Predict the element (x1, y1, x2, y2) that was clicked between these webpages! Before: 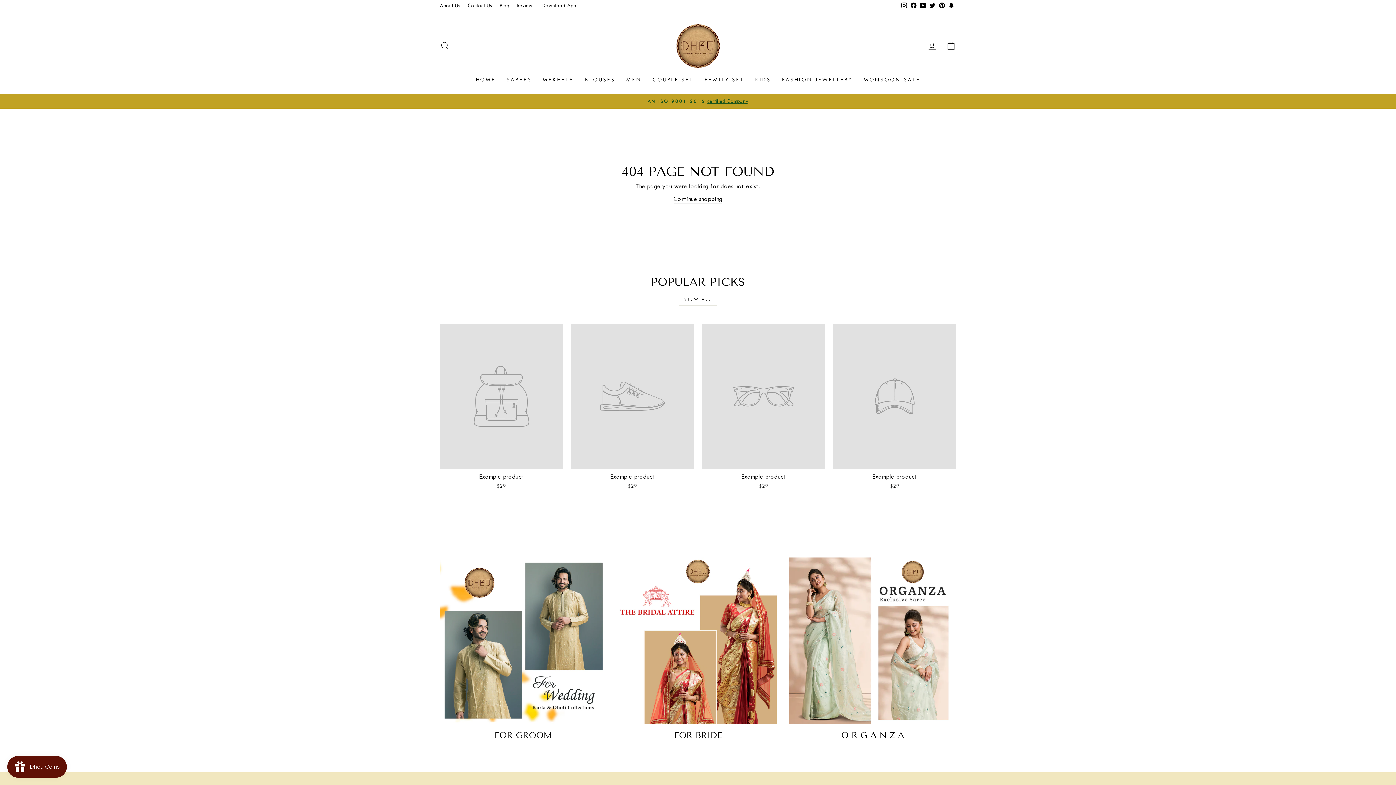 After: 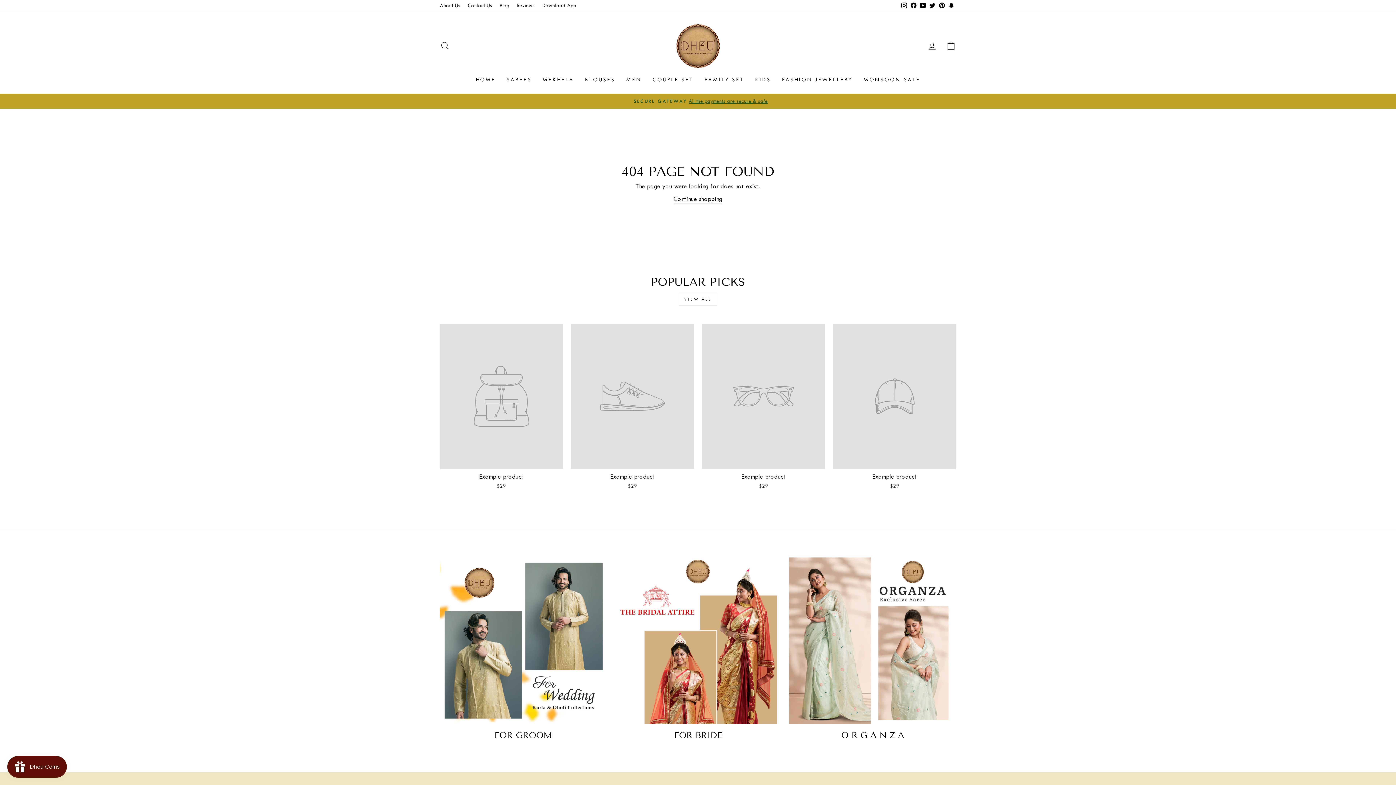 Action: label: Pinterest bbox: (937, 0, 946, 11)